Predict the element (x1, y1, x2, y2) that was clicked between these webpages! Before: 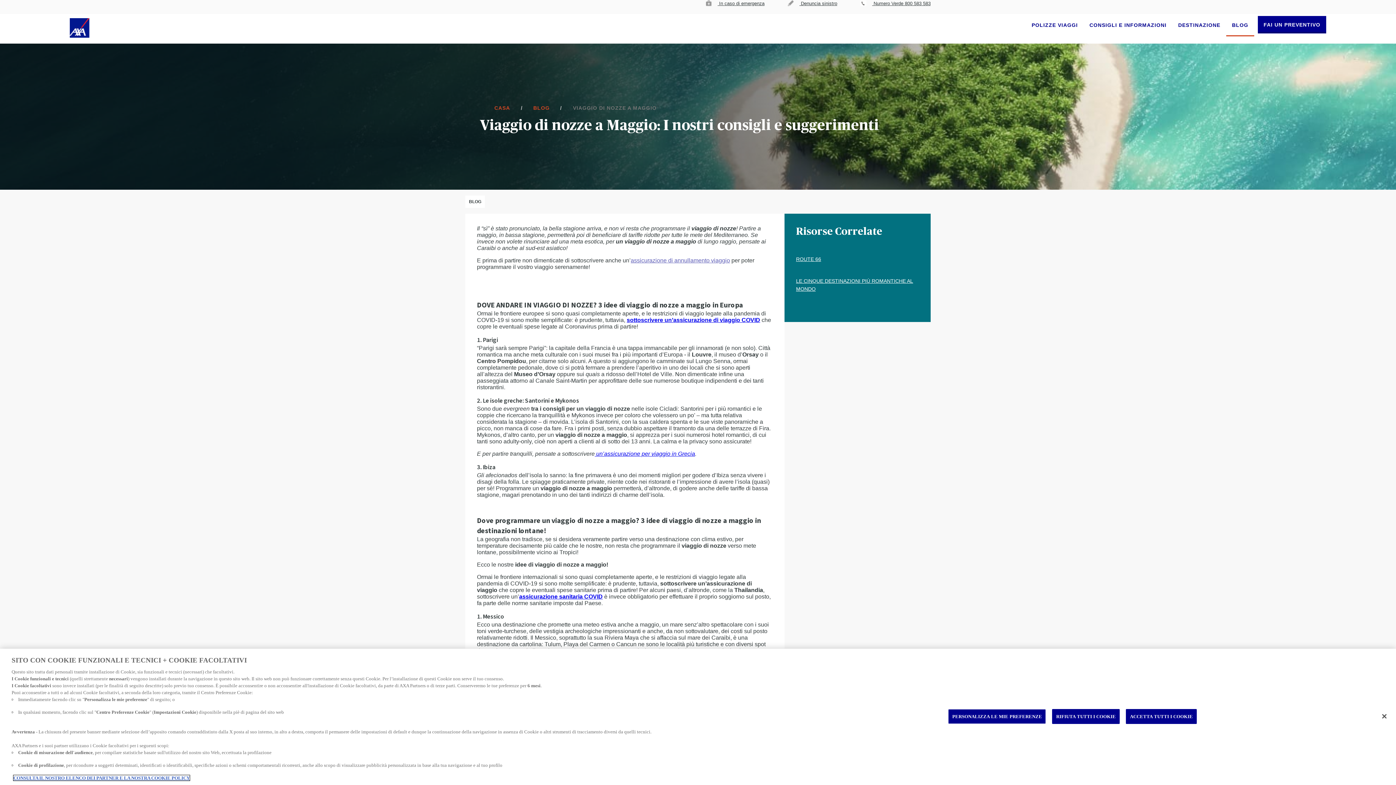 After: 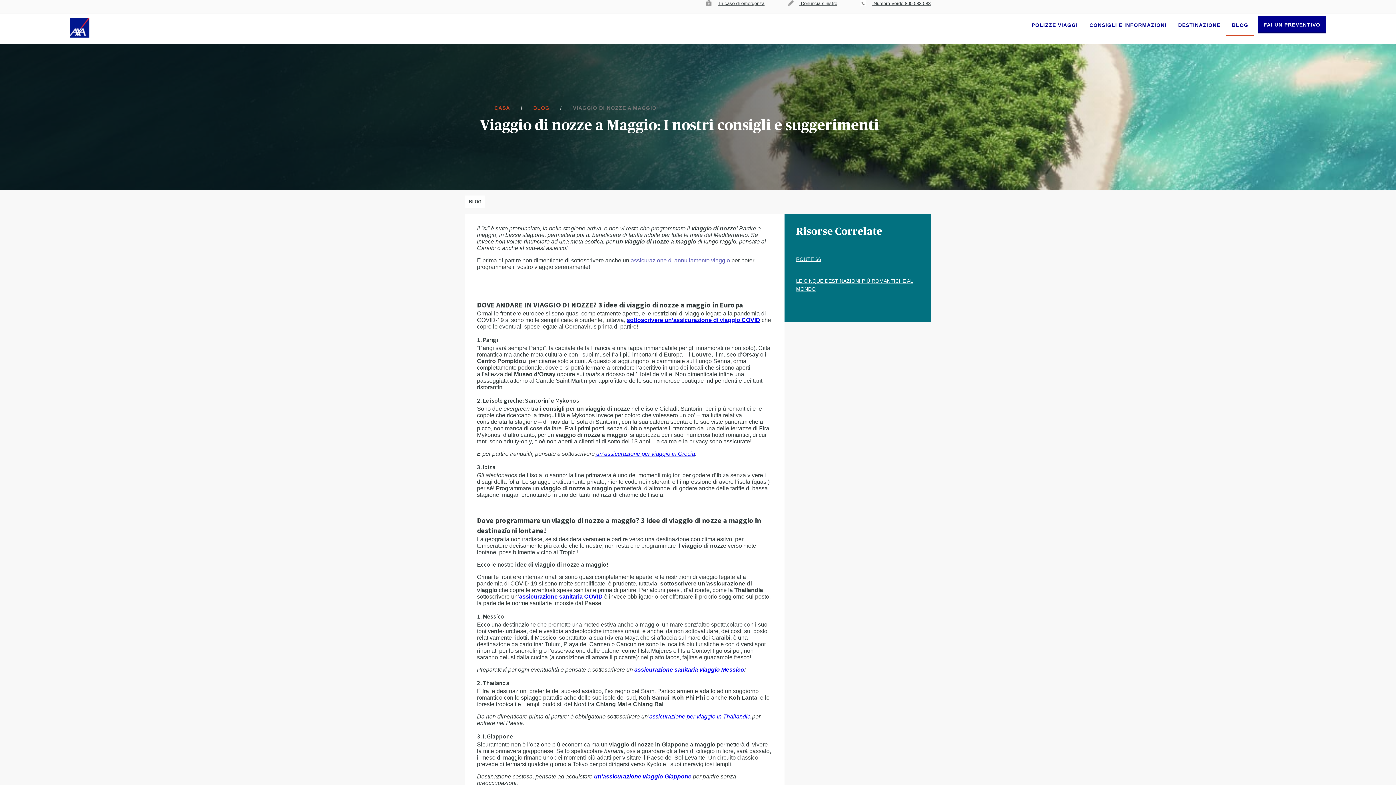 Action: label: CHIUDI bbox: (1376, 708, 1392, 724)